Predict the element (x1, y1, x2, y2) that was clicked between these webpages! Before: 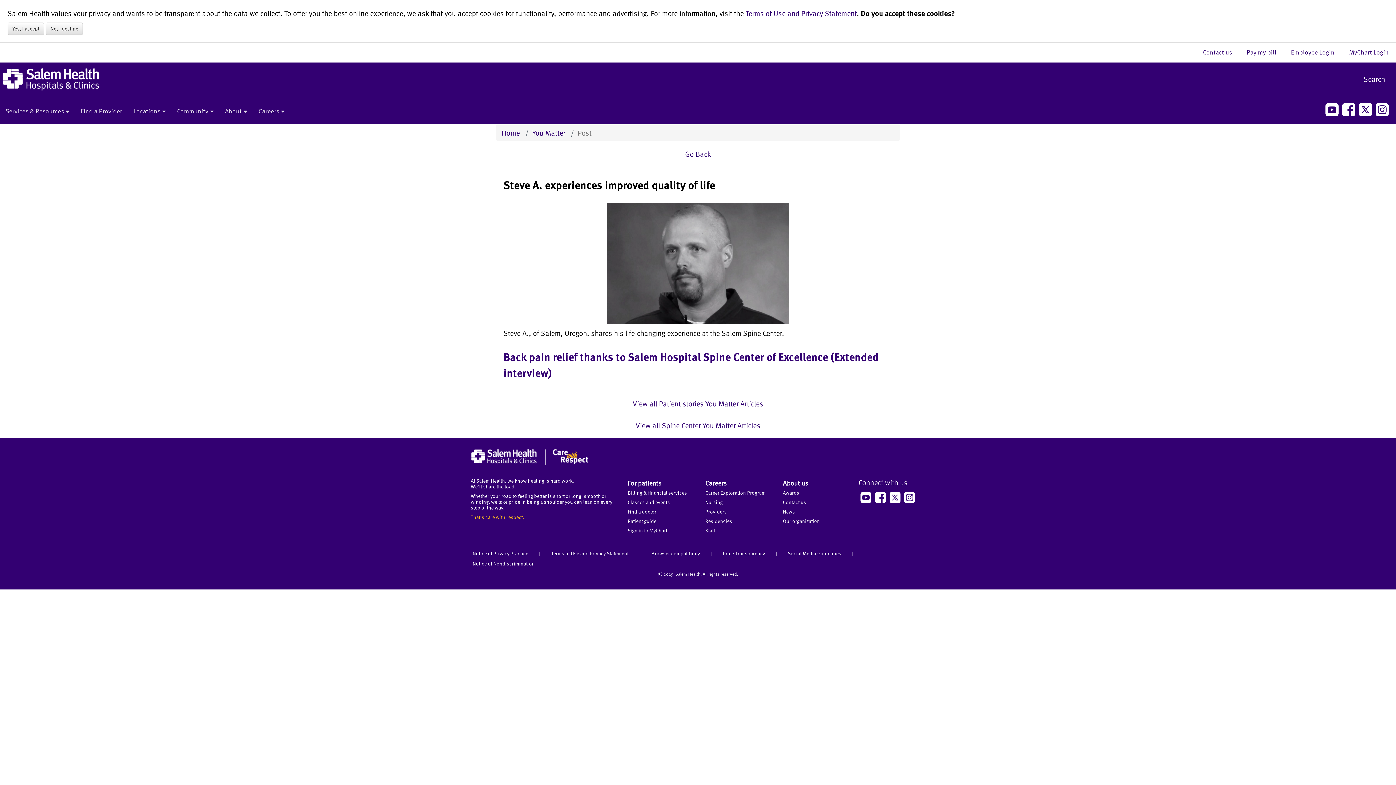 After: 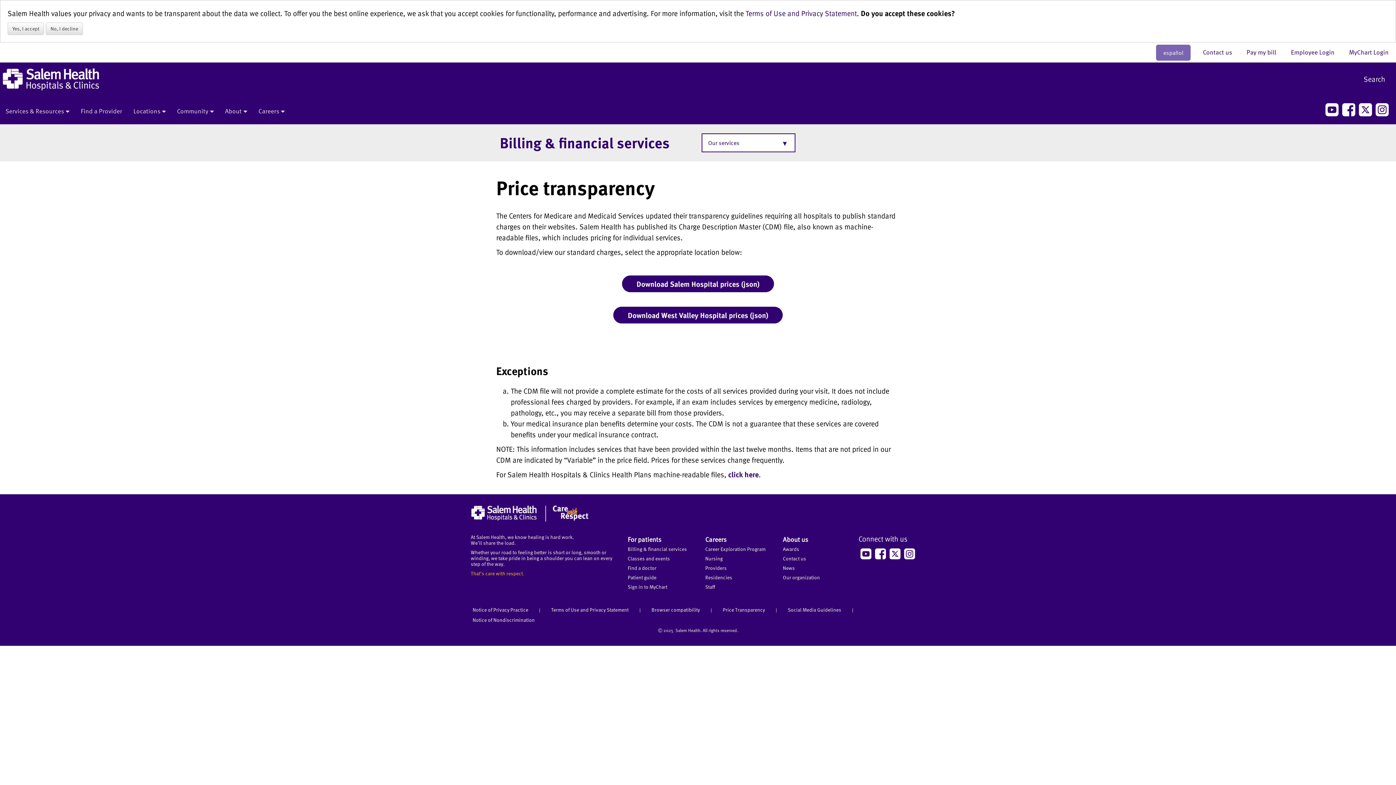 Action: bbox: (722, 549, 765, 557) label: Price Transparency